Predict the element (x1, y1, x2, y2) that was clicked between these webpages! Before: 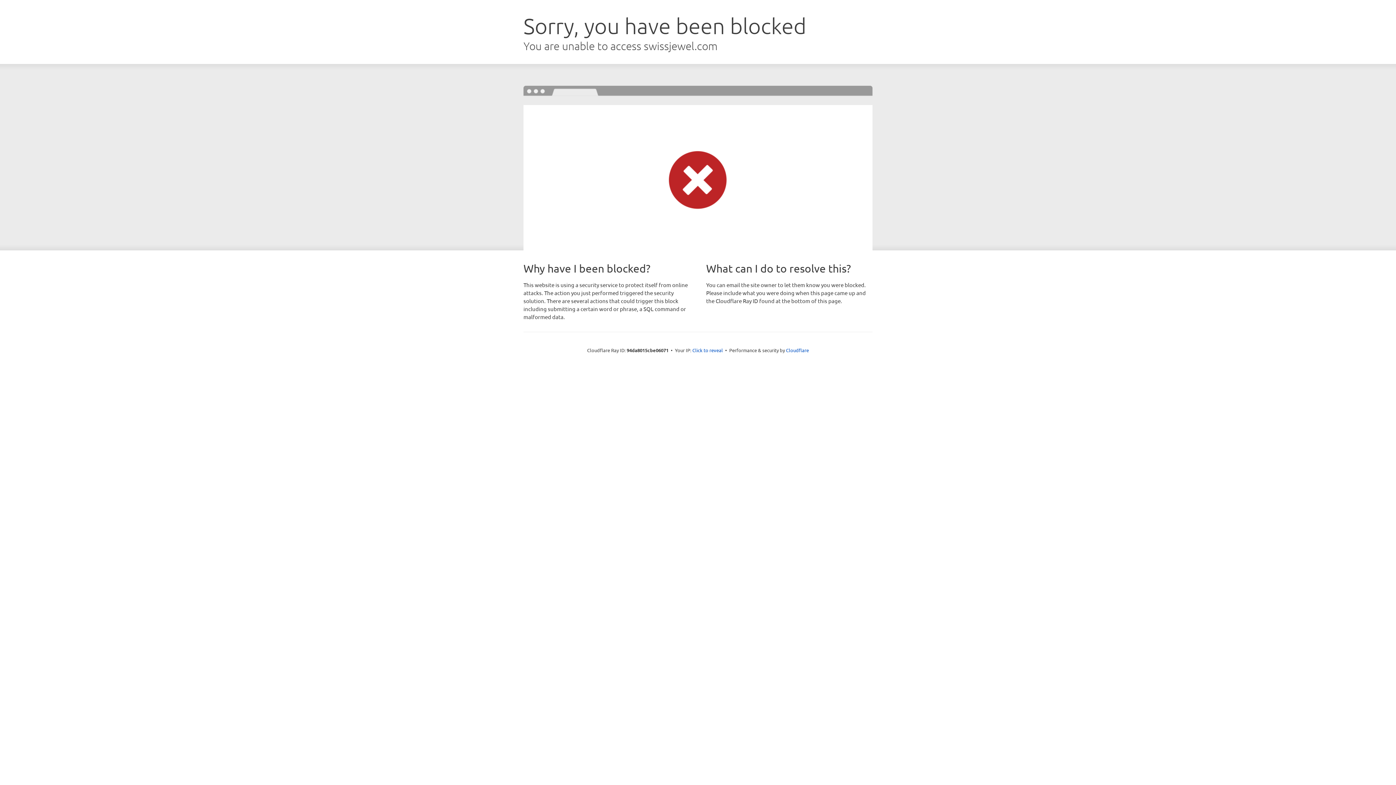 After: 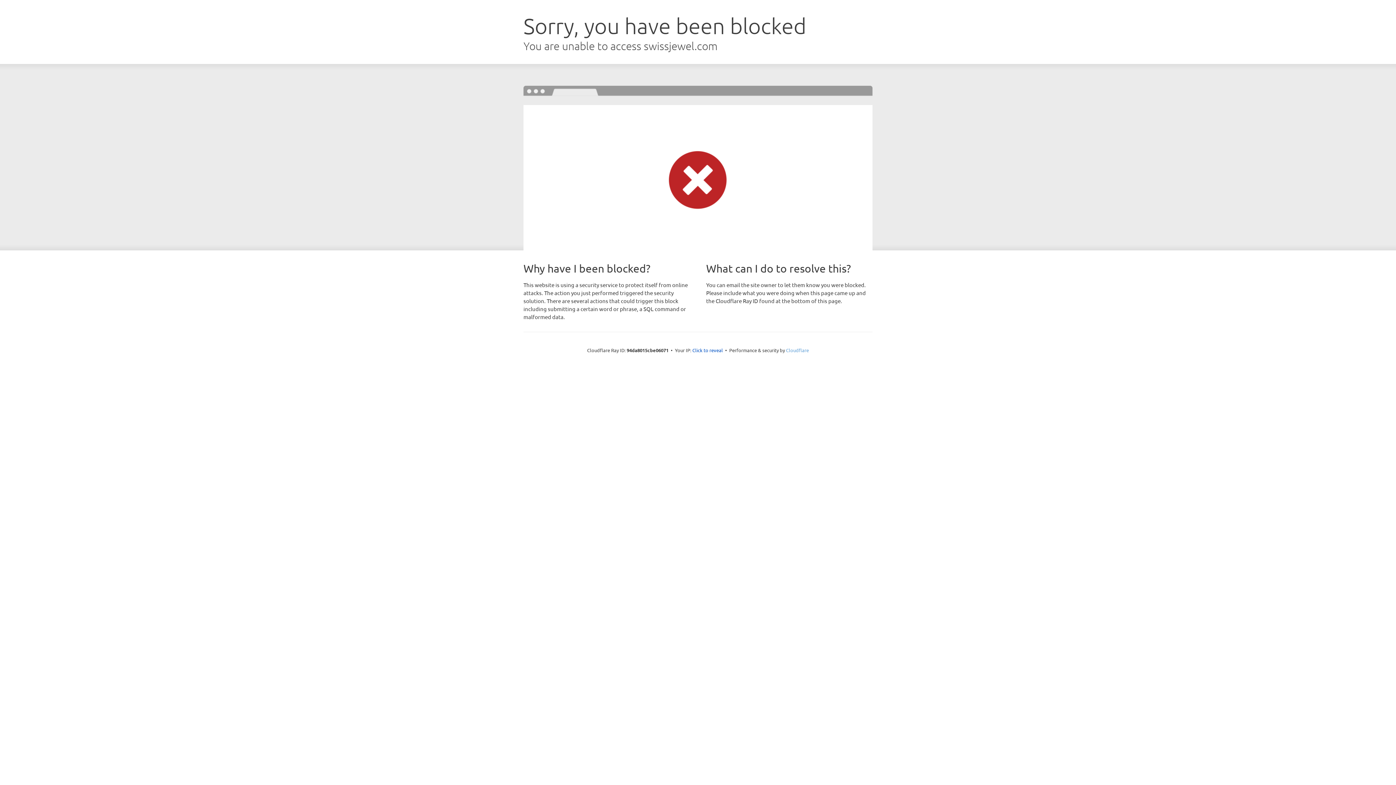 Action: bbox: (786, 347, 809, 353) label: Cloudflare